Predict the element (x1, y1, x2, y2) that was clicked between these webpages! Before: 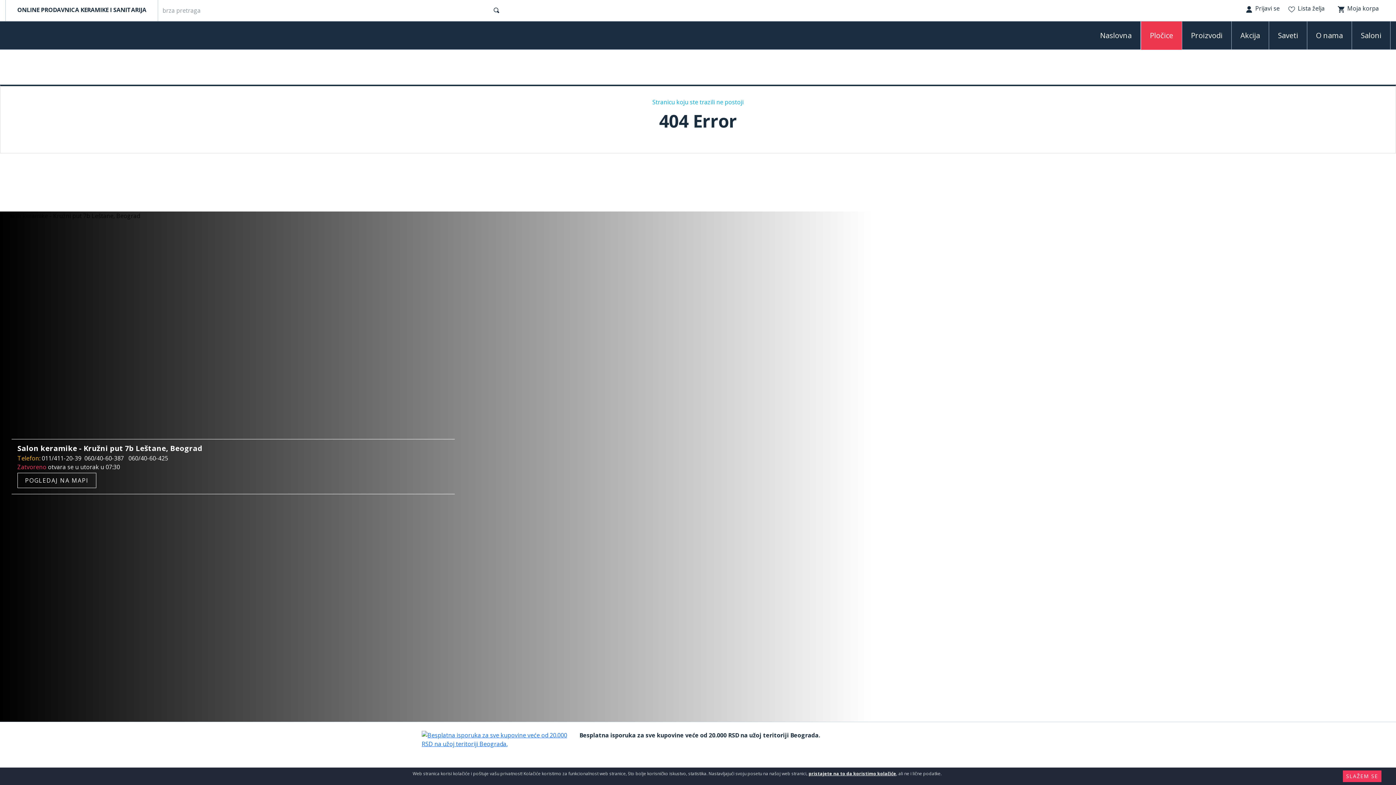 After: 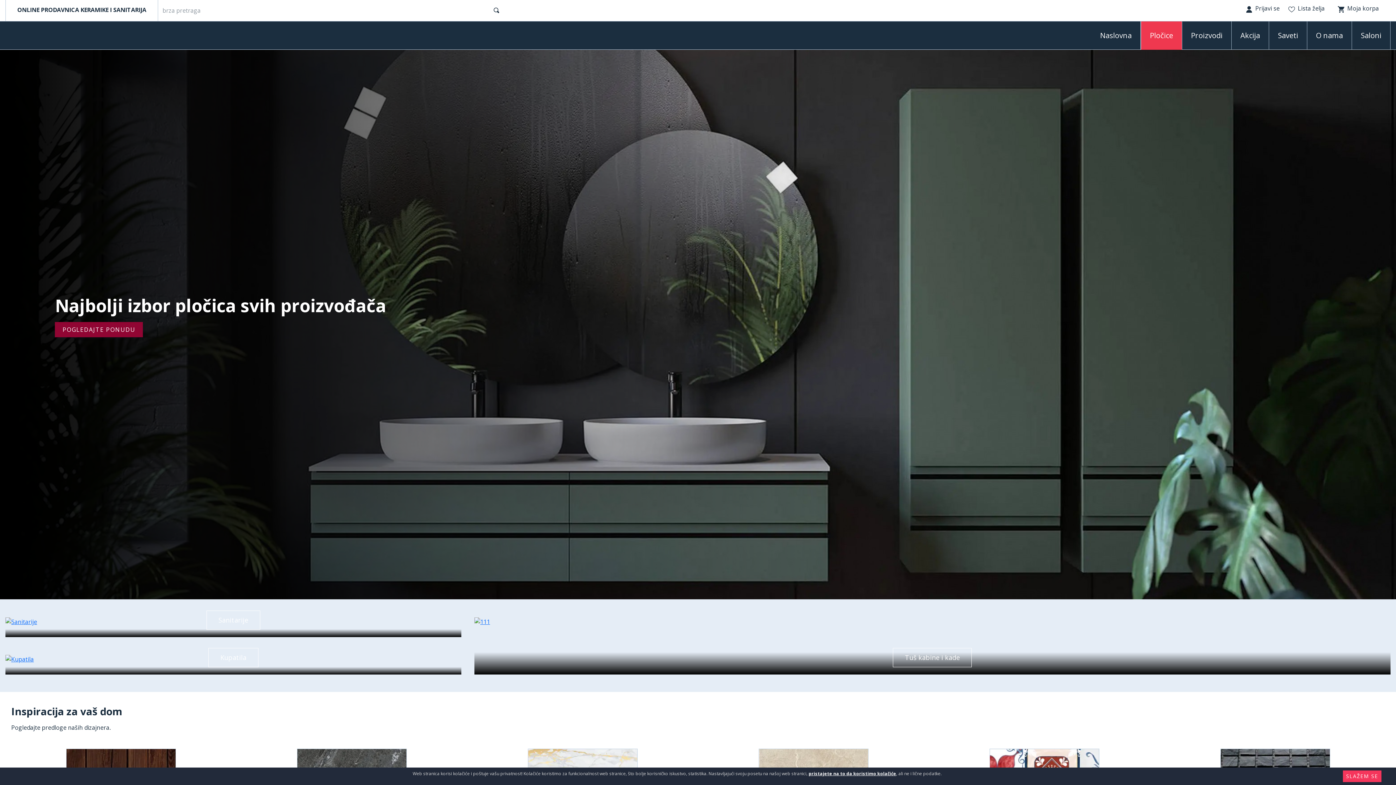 Action: bbox: (1091, 21, 1140, 49) label: Naslovna